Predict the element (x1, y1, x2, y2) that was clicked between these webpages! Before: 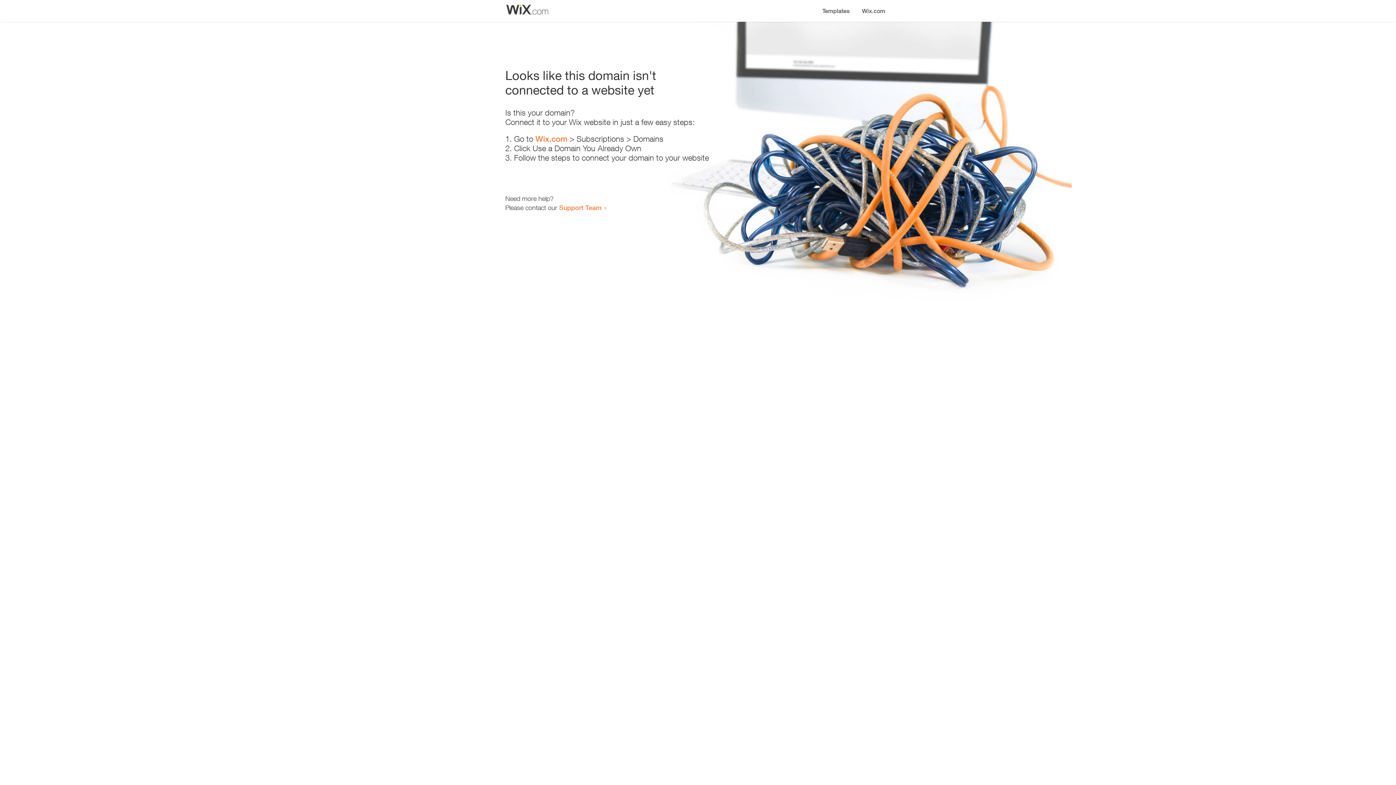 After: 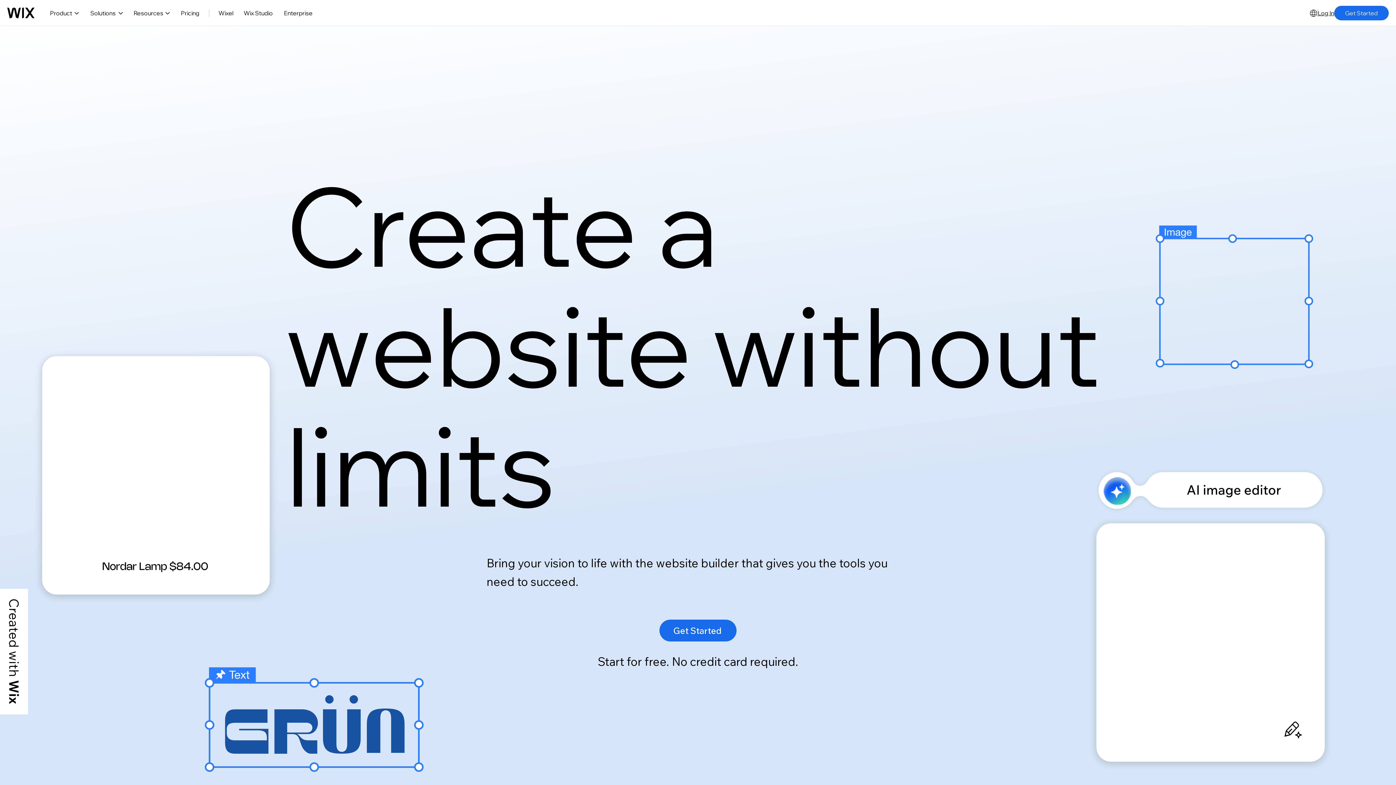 Action: label: Wix.com bbox: (535, 134, 567, 143)